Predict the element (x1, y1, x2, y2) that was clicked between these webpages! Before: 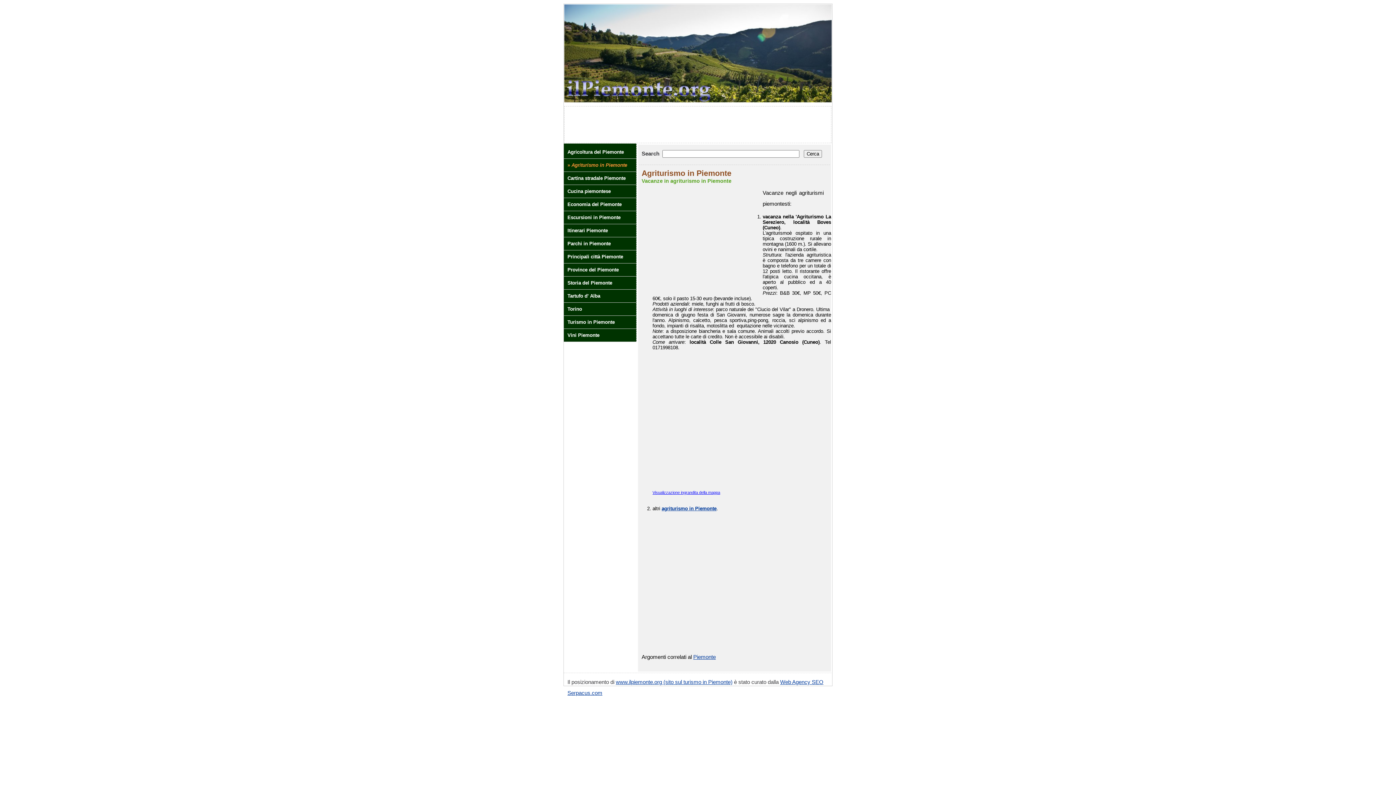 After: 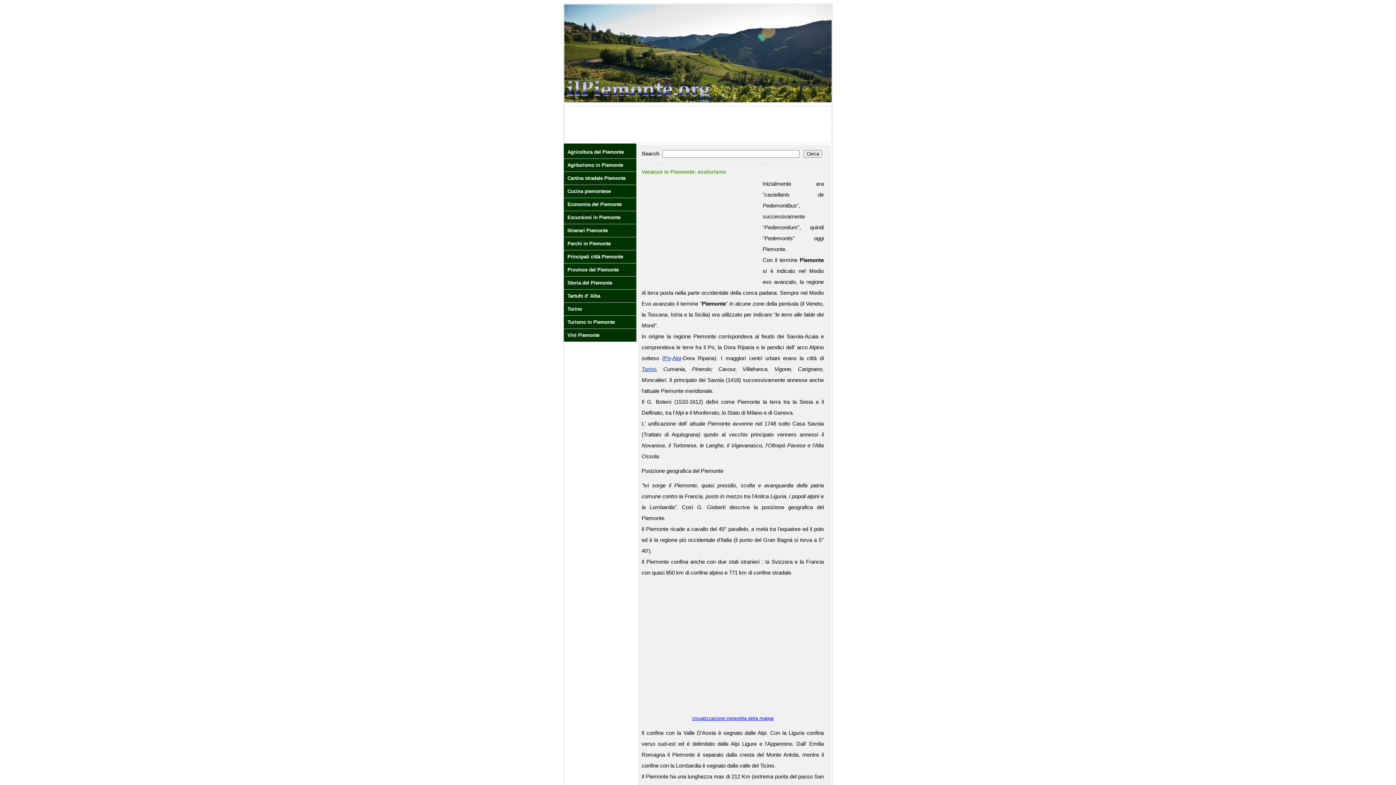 Action: label: www.ilpiemonte.org (sito sul turismo in Piemonte) bbox: (616, 679, 732, 685)